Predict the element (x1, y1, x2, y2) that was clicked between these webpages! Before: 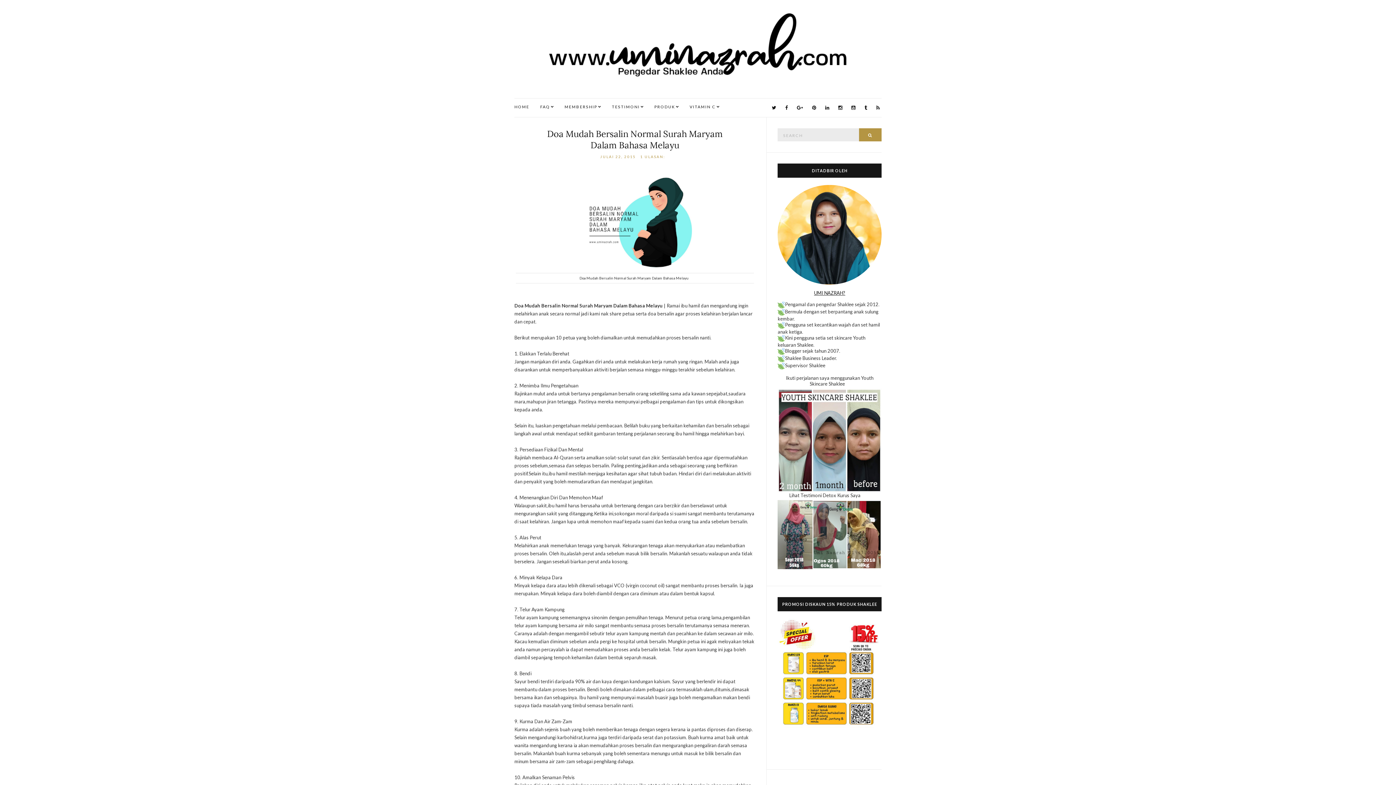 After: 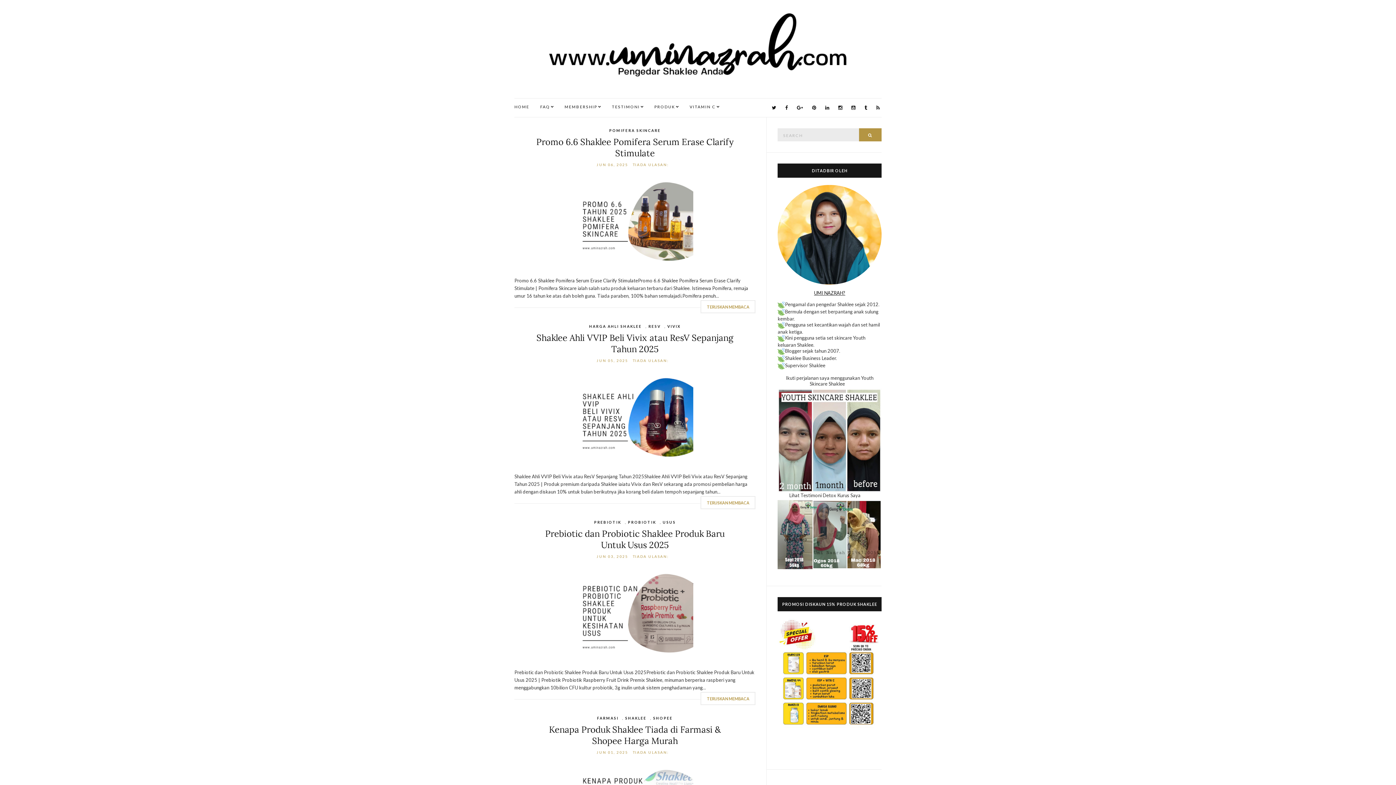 Action: bbox: (514, 10, 881, 83)